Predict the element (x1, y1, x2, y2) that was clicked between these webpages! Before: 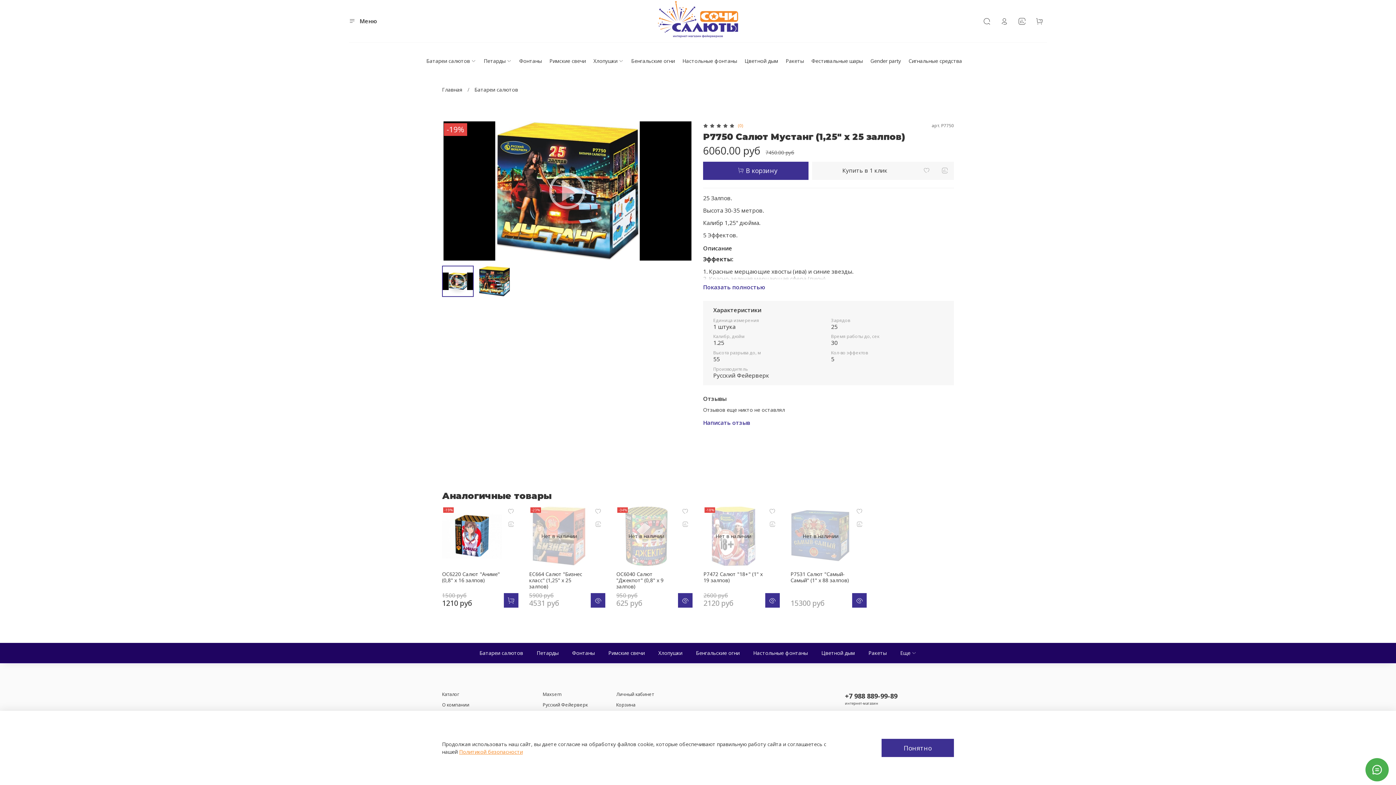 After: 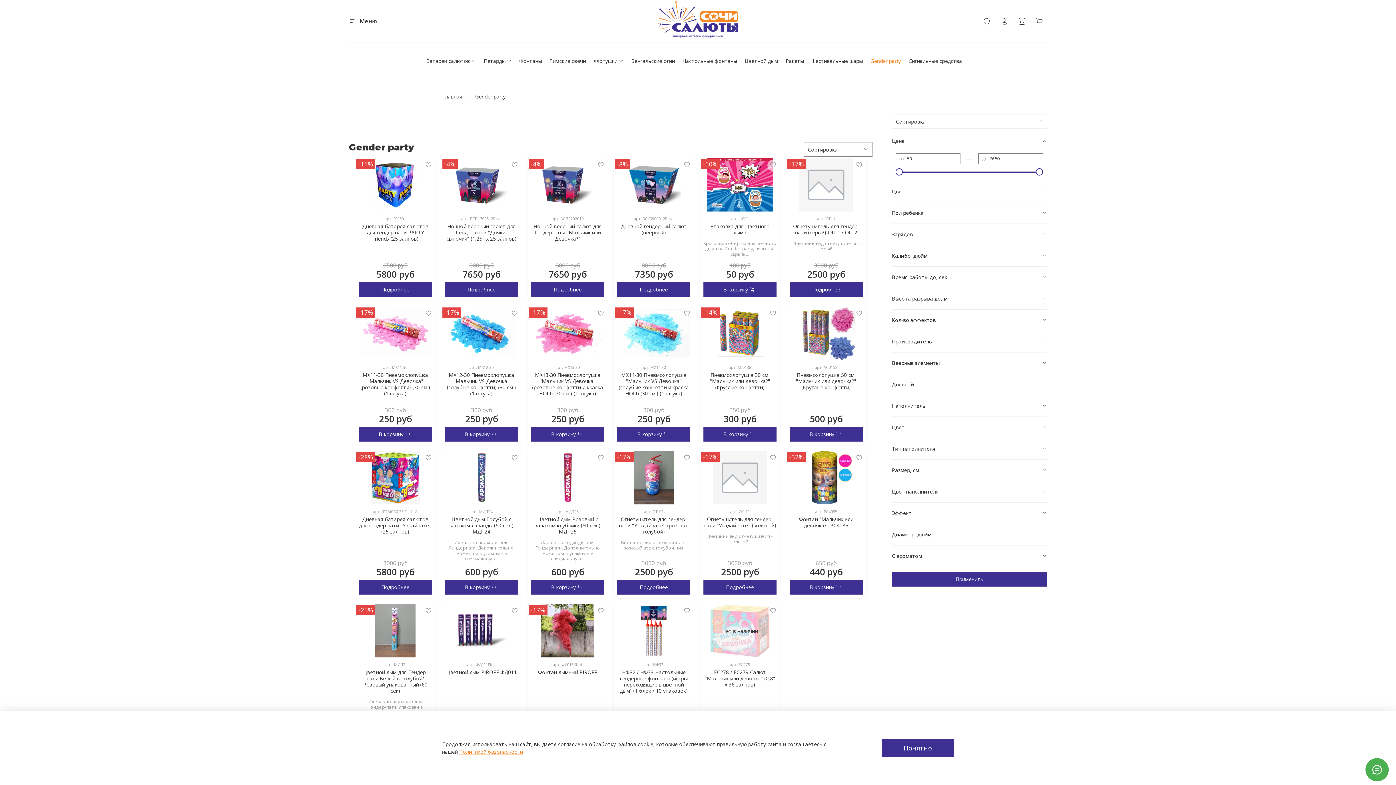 Action: bbox: (870, 57, 901, 64) label: Gender party